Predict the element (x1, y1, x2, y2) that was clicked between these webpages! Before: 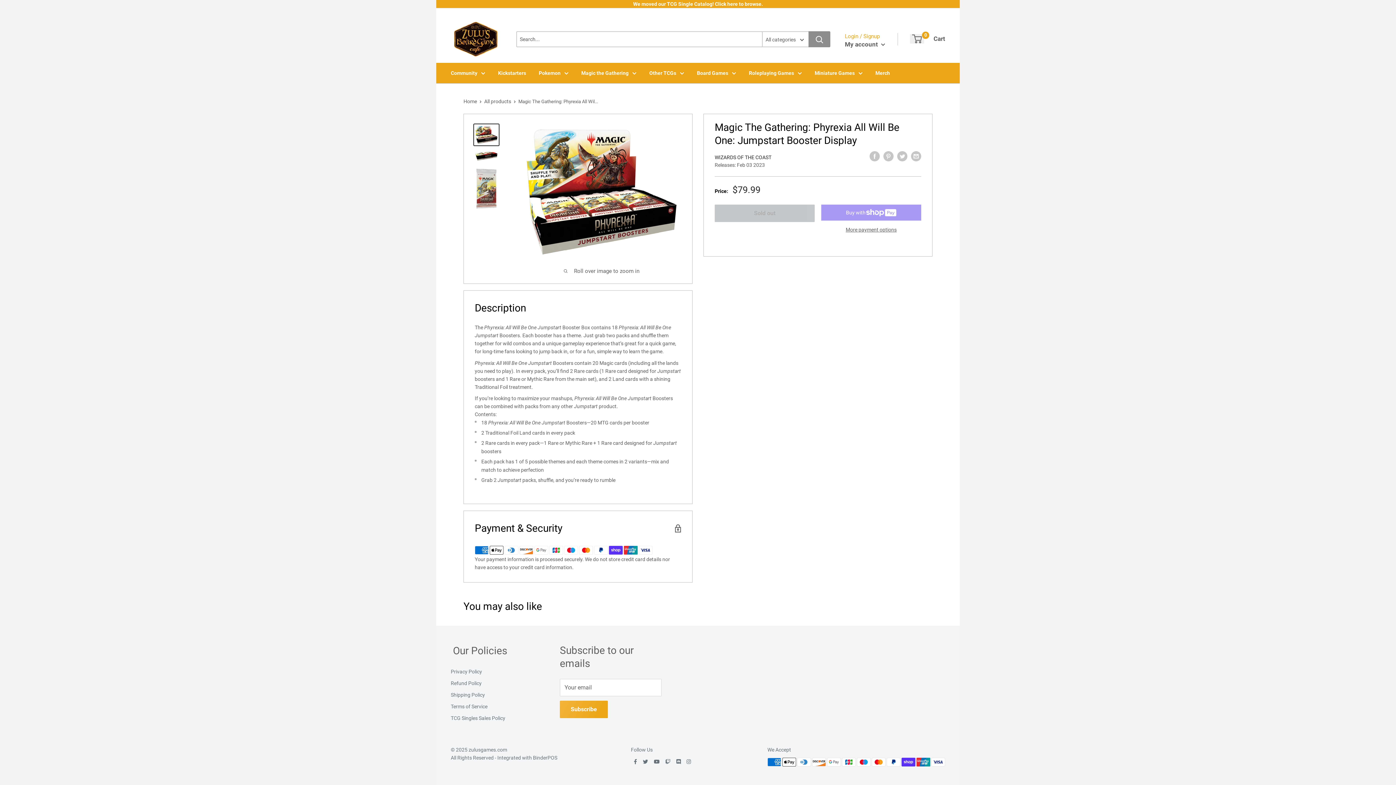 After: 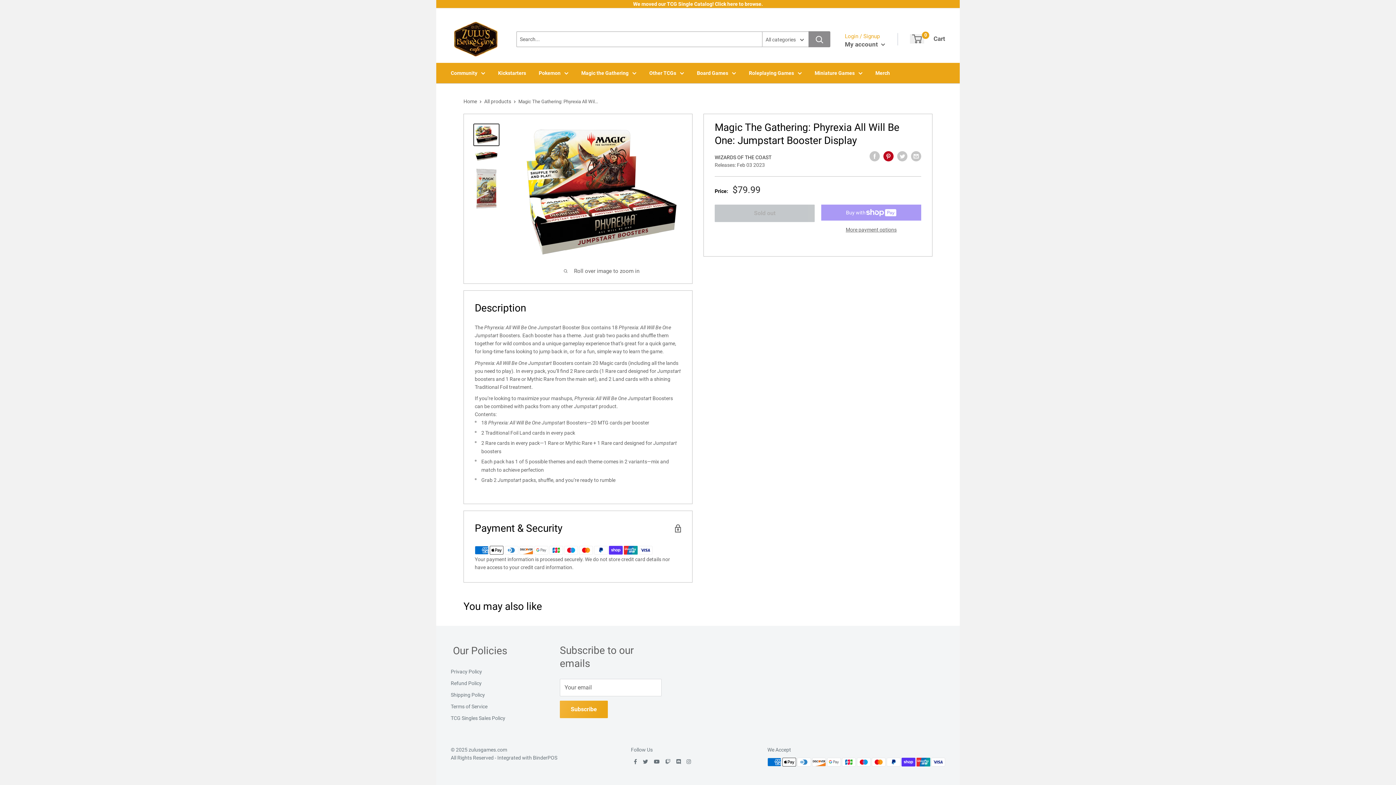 Action: bbox: (883, 151, 893, 161) label: Pin on Pinterest